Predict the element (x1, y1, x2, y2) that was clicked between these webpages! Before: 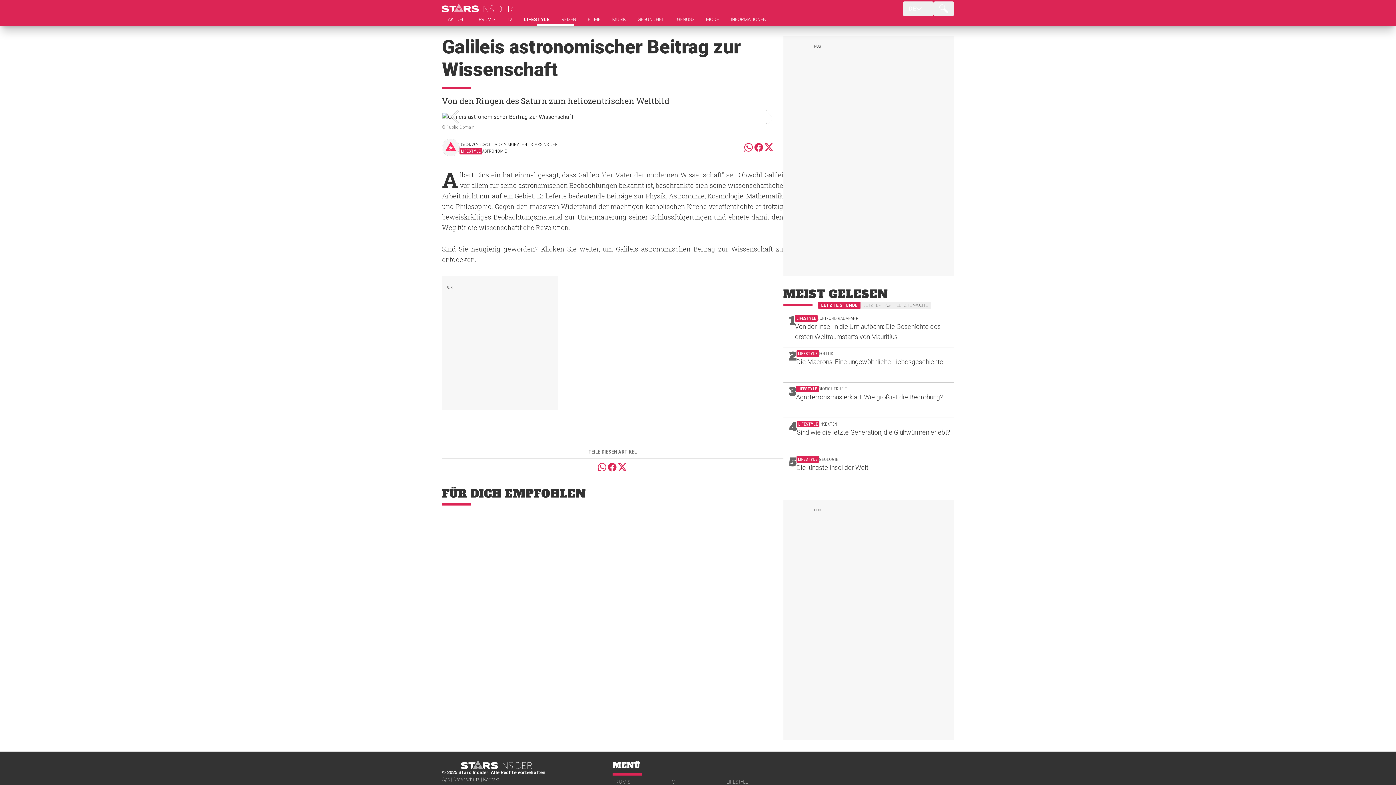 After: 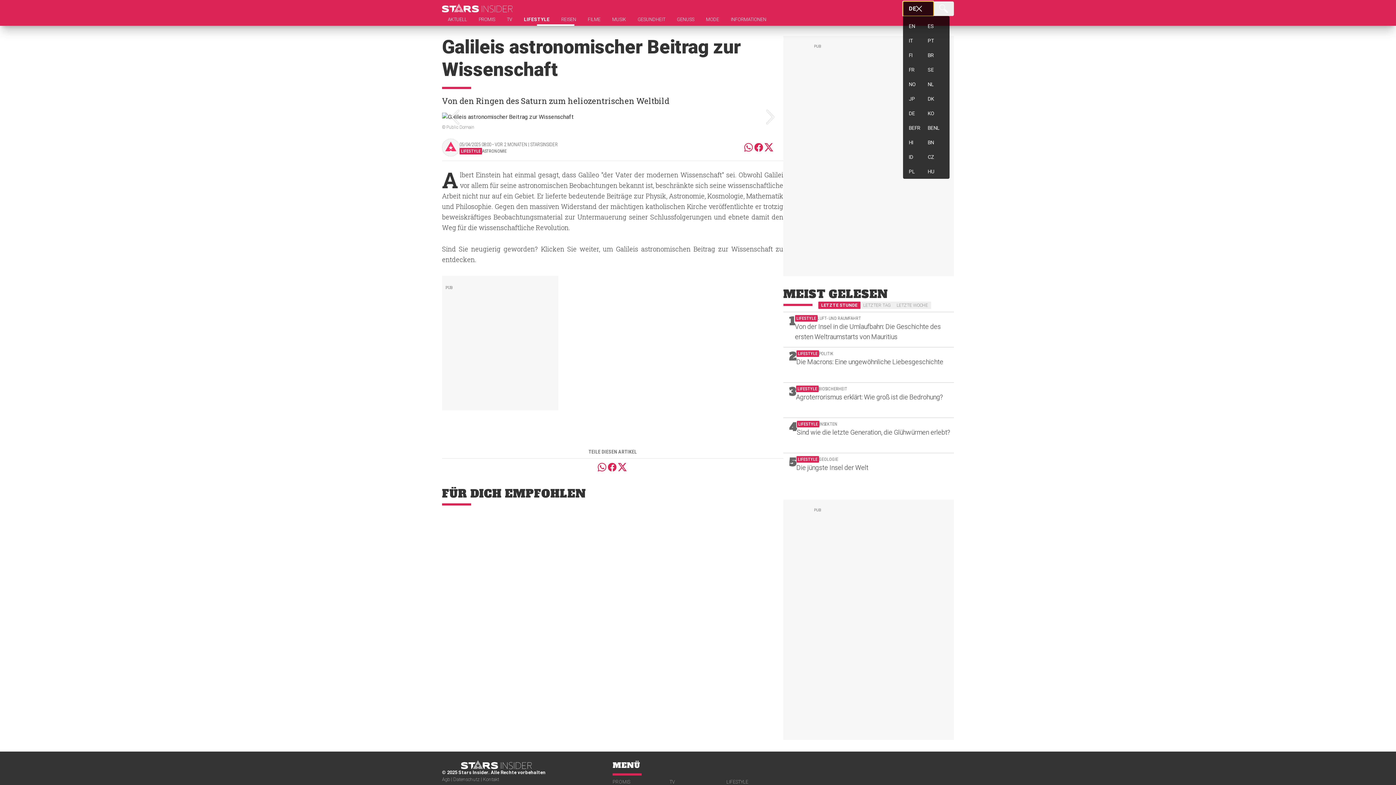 Action: label: DE bbox: (903, 1, 933, 16)